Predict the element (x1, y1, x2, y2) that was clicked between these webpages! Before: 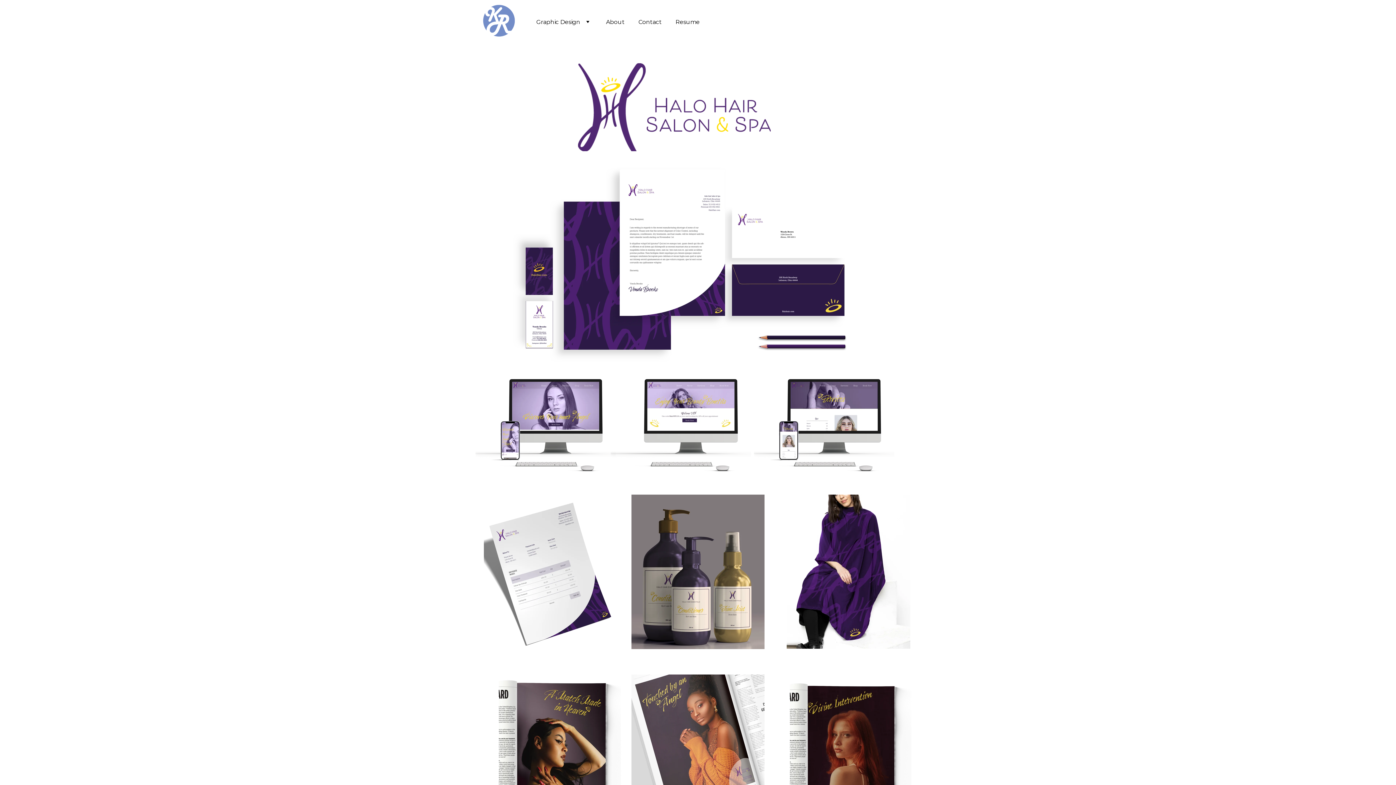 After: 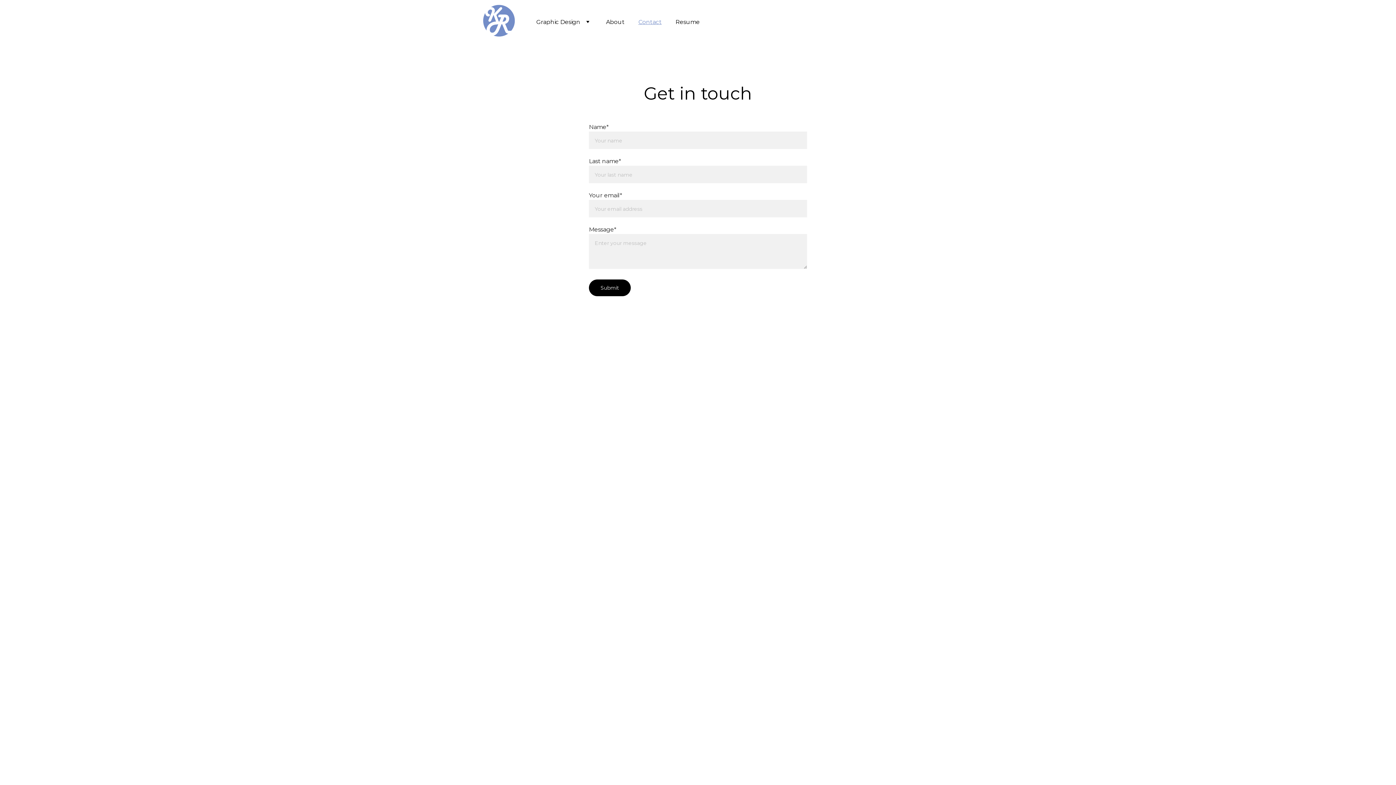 Action: bbox: (638, 17, 661, 26) label: Contact